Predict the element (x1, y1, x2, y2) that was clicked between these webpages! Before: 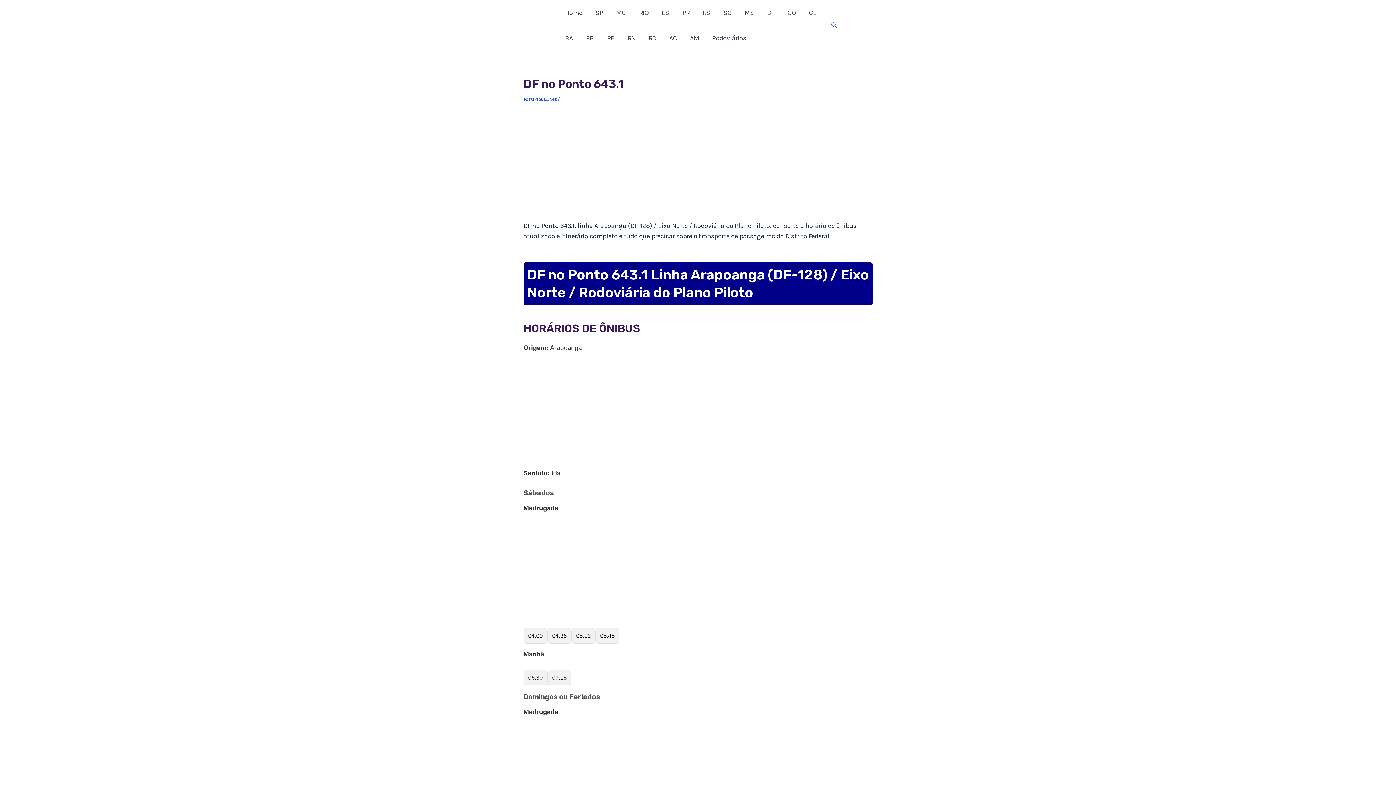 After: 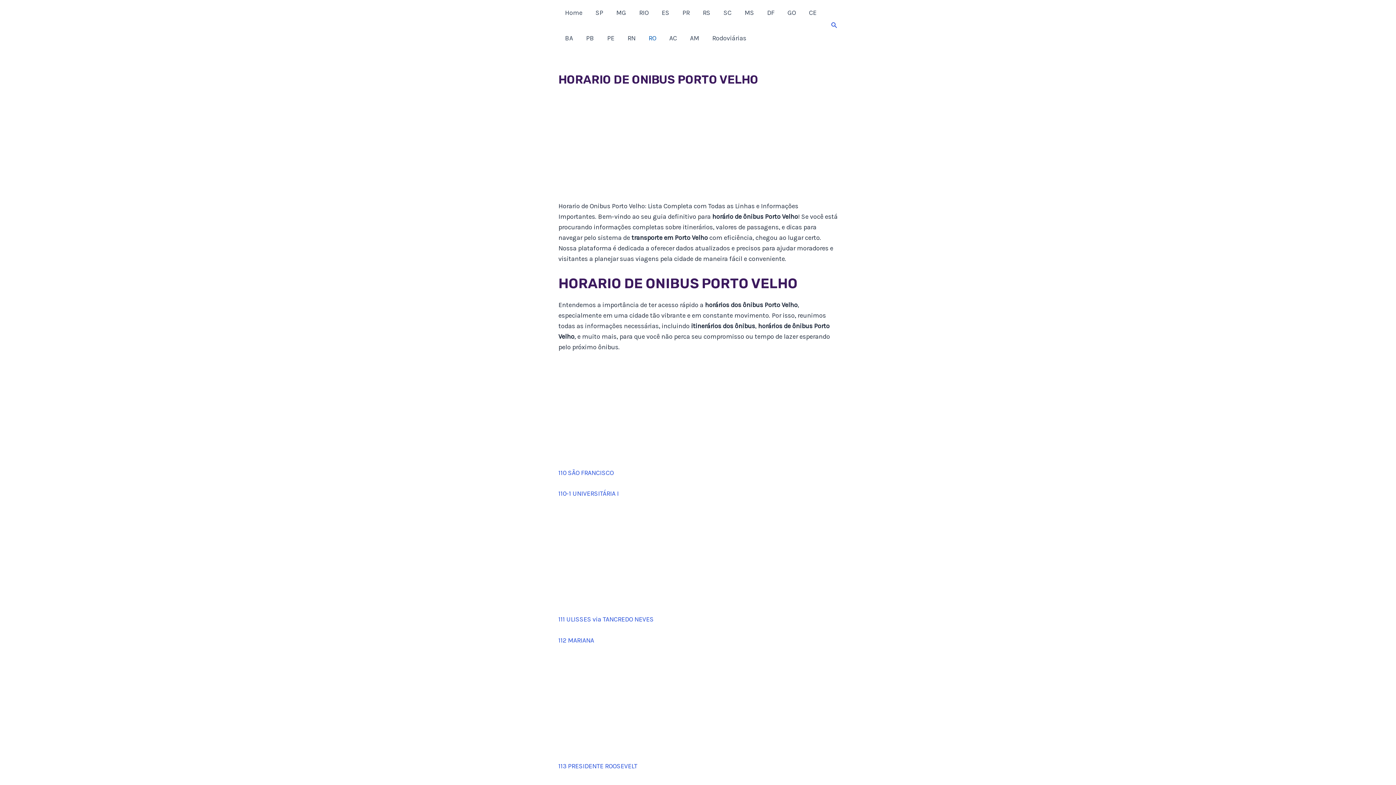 Action: bbox: (642, 25, 662, 50) label: RO